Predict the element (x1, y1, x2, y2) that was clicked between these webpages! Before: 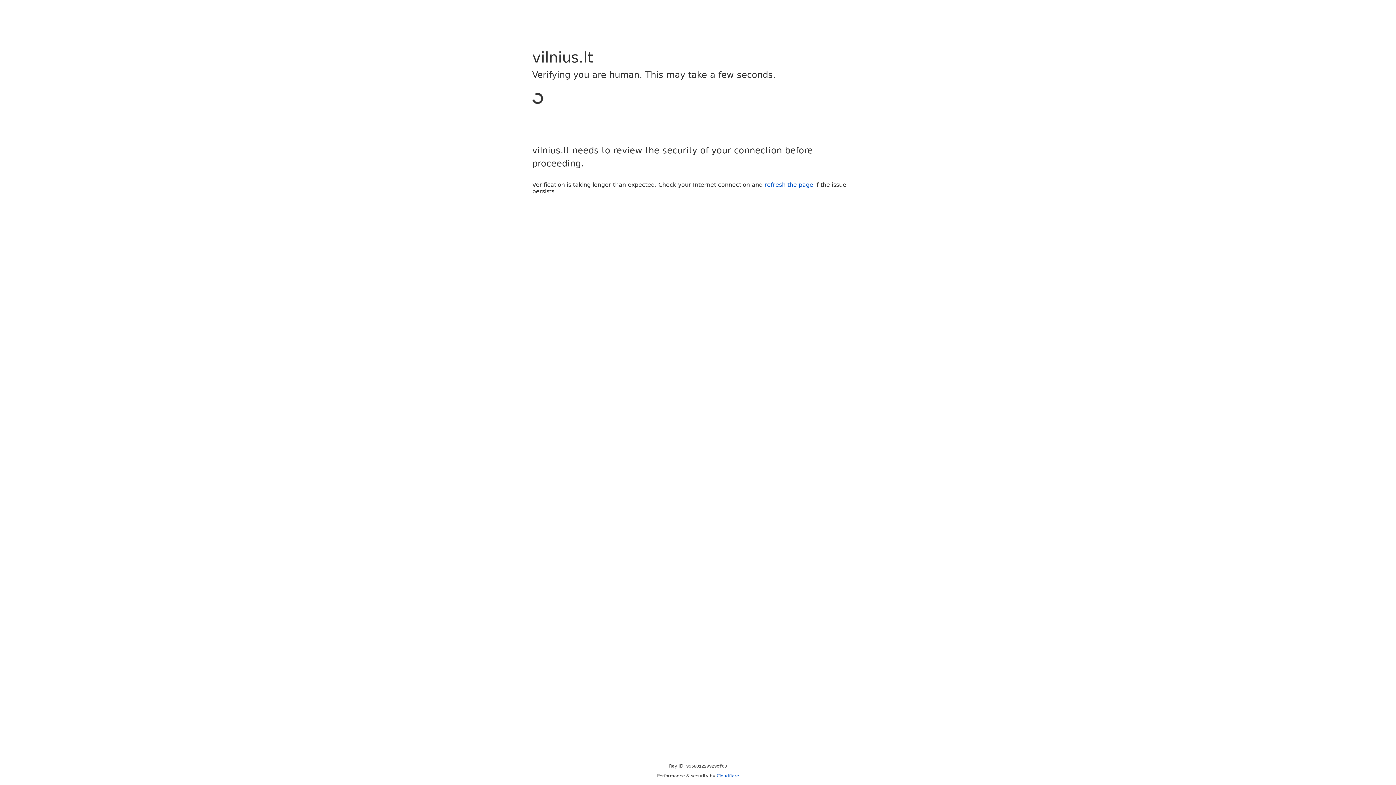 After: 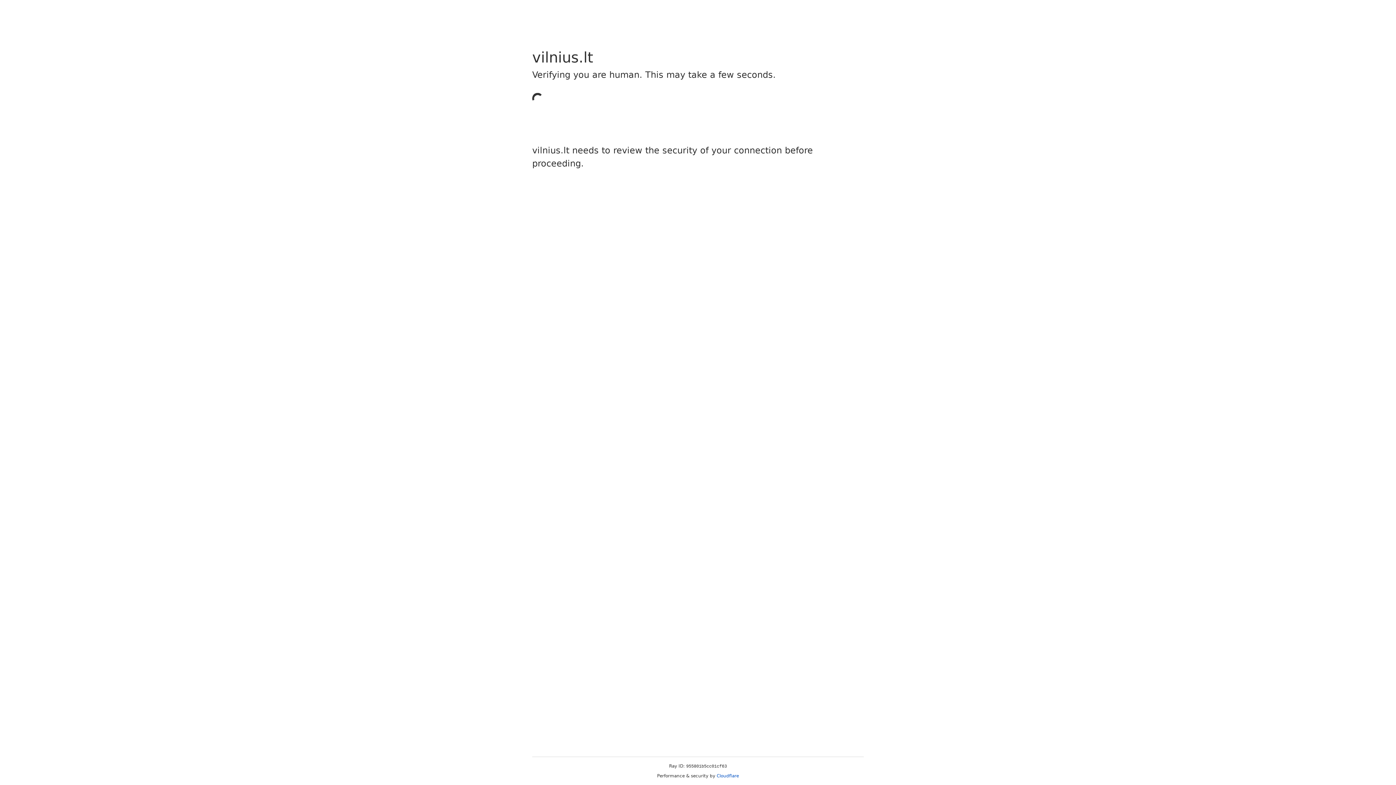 Action: label: Cloudflare bbox: (716, 773, 739, 778)